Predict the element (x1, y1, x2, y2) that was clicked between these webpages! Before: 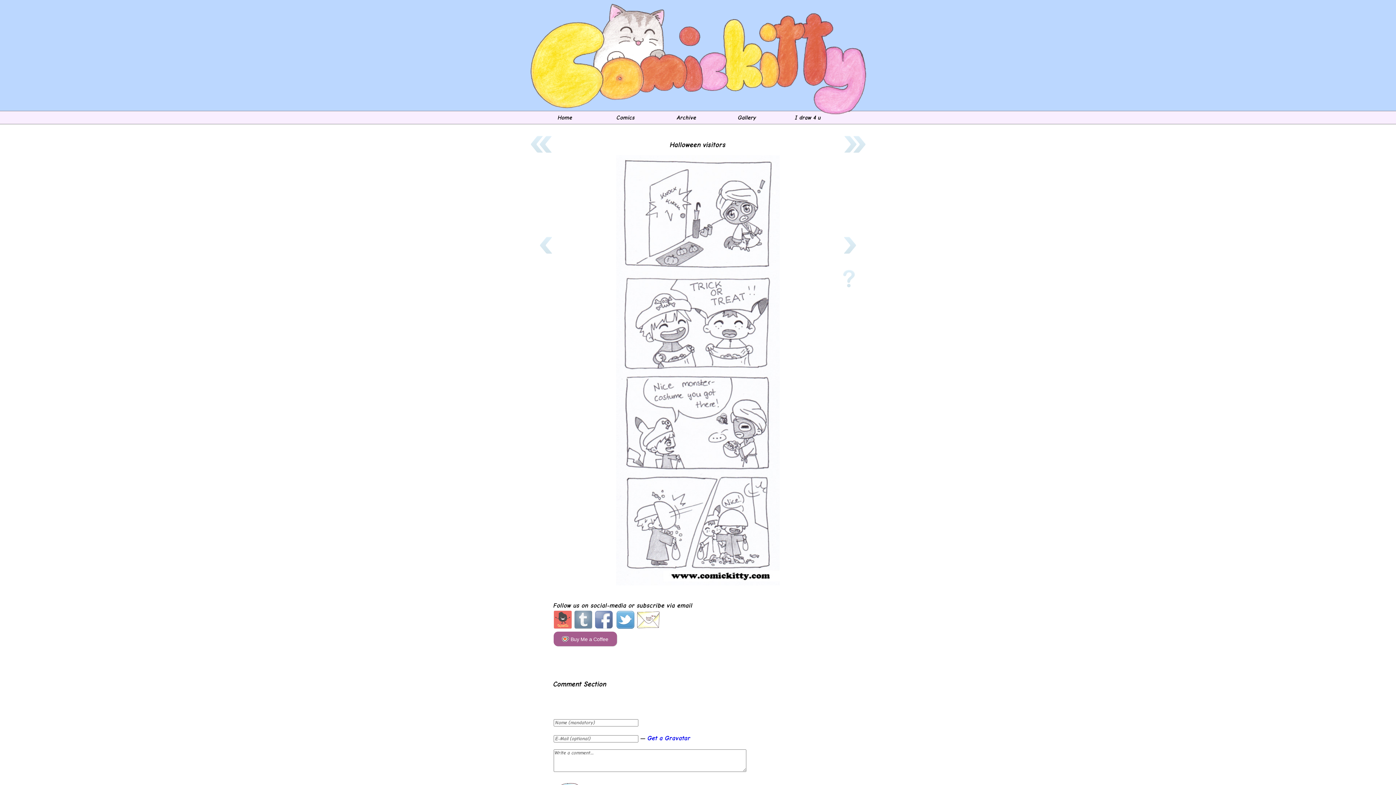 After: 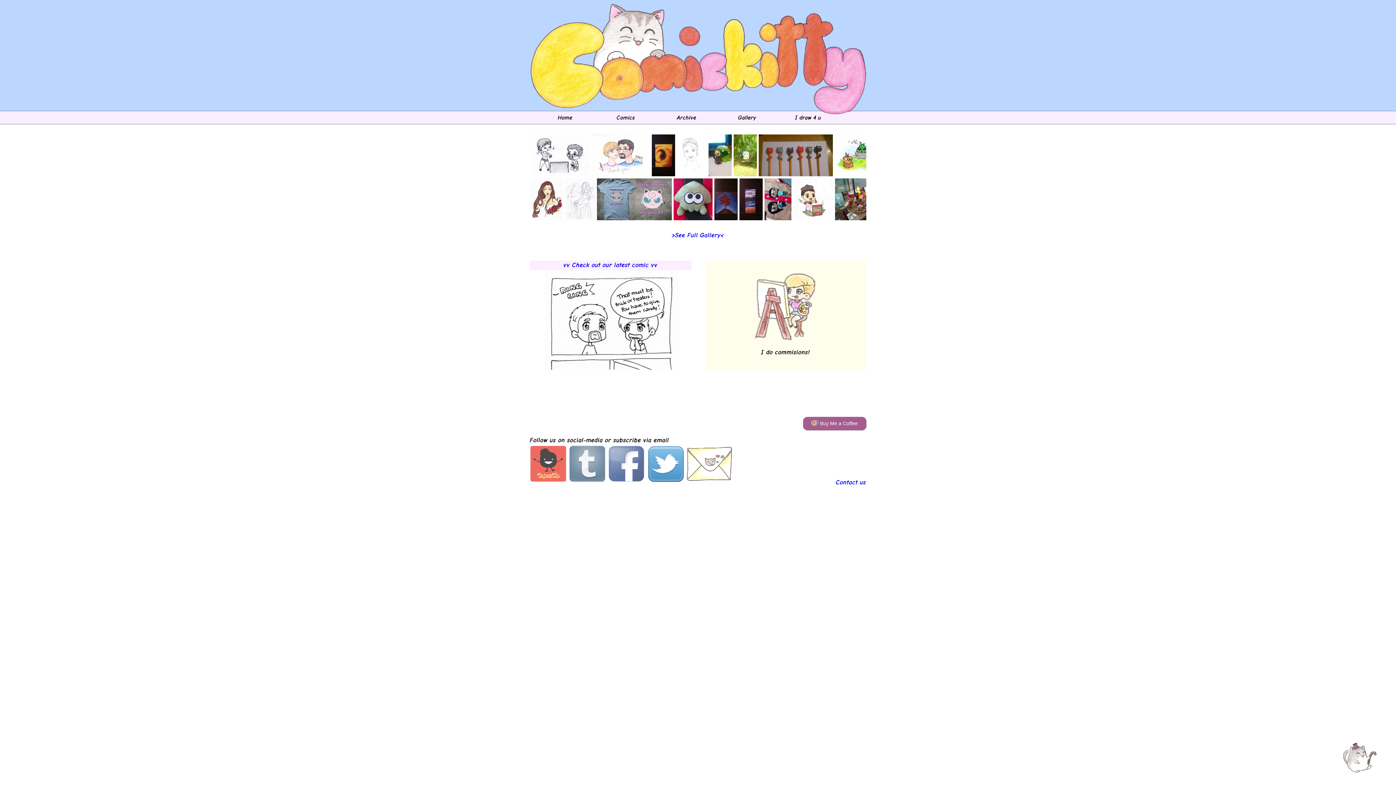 Action: bbox: (530, 109, 866, 116)